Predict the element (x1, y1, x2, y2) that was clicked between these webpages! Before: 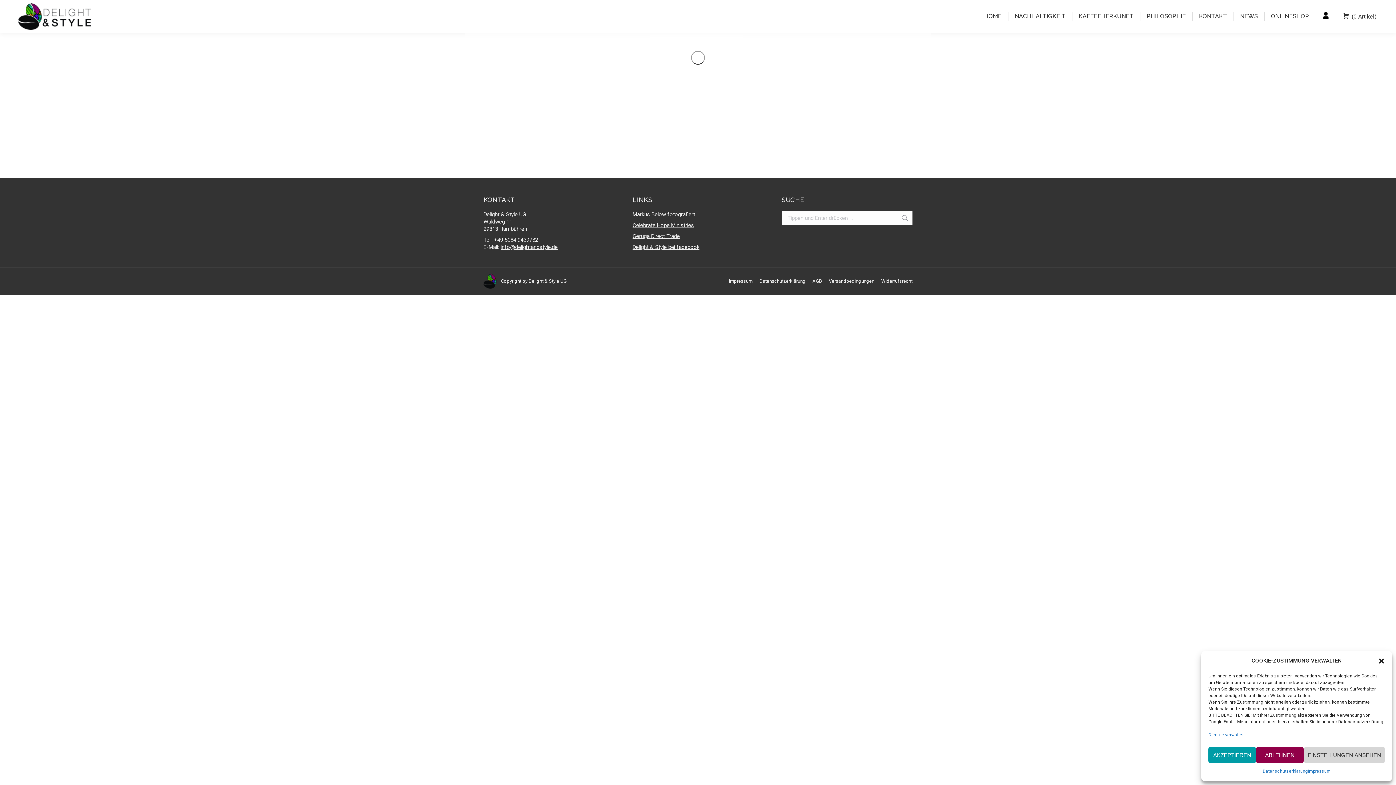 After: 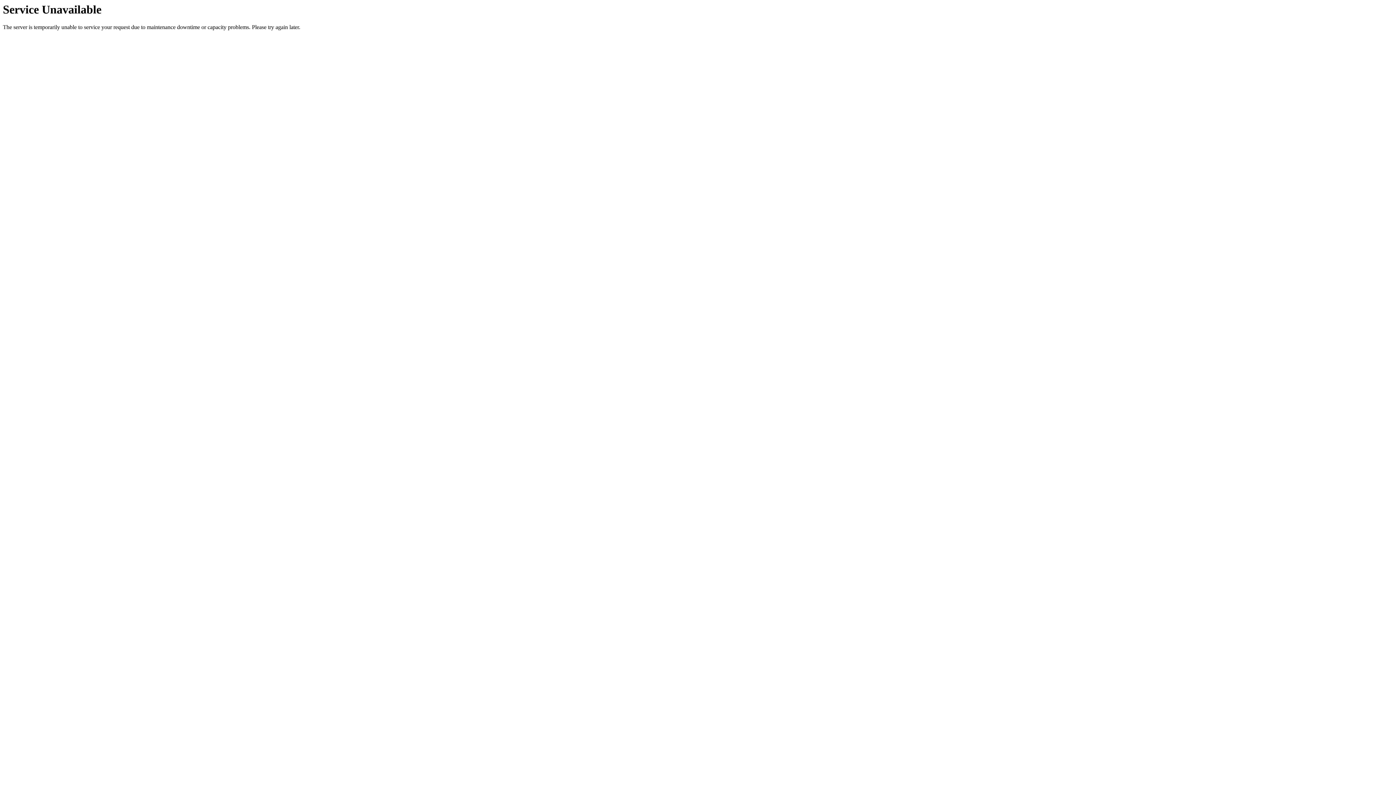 Action: bbox: (1362, 6, 1373, 26)